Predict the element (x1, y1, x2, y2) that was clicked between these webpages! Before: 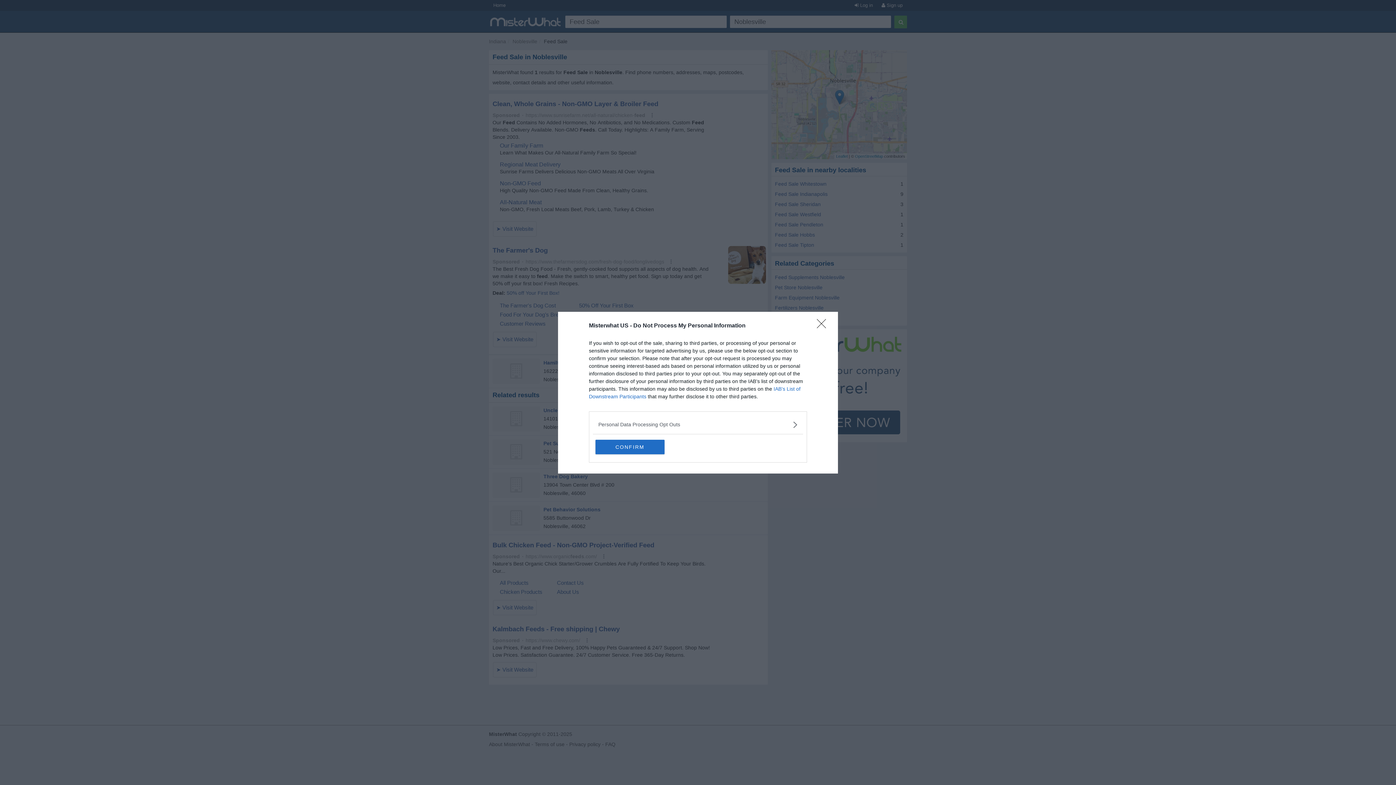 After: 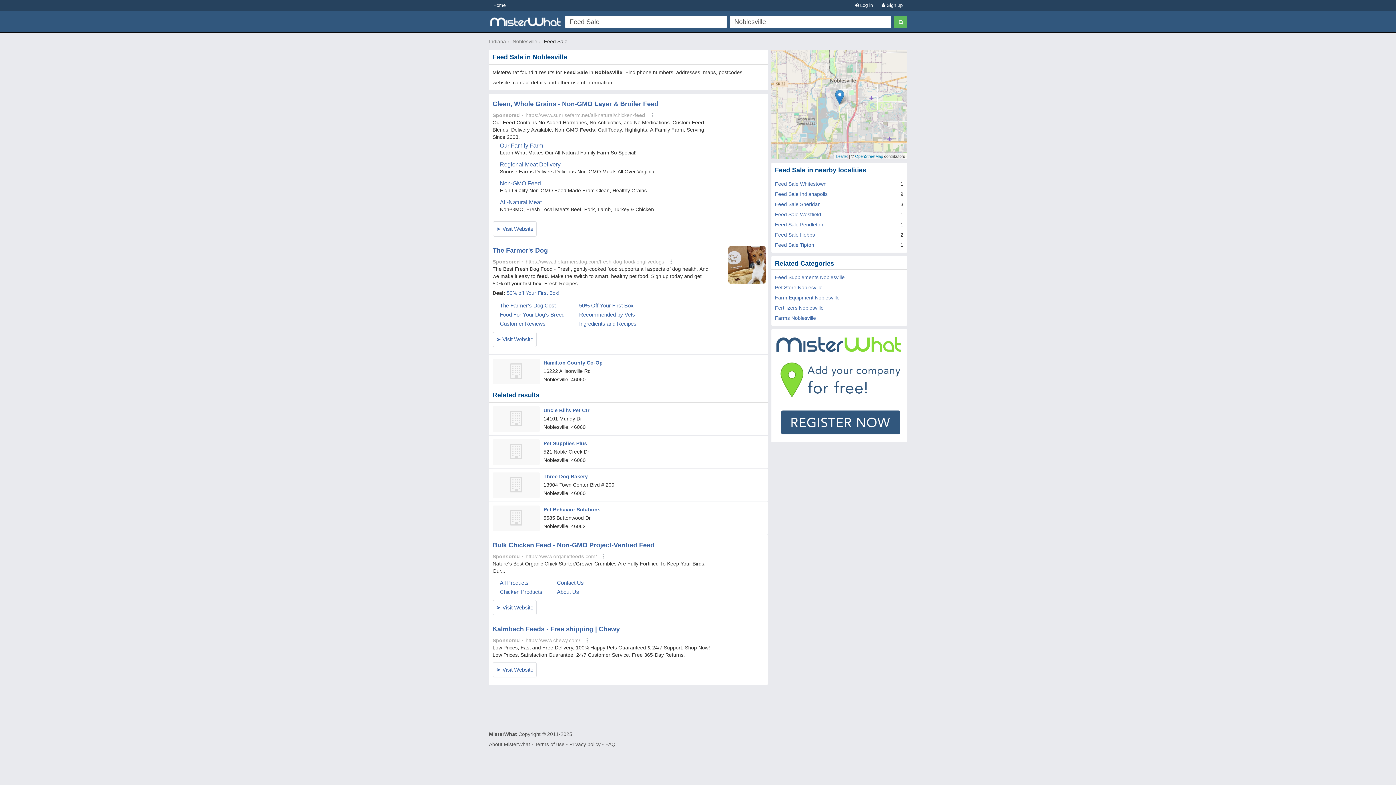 Action: bbox: (817, 319, 830, 332) label: Close